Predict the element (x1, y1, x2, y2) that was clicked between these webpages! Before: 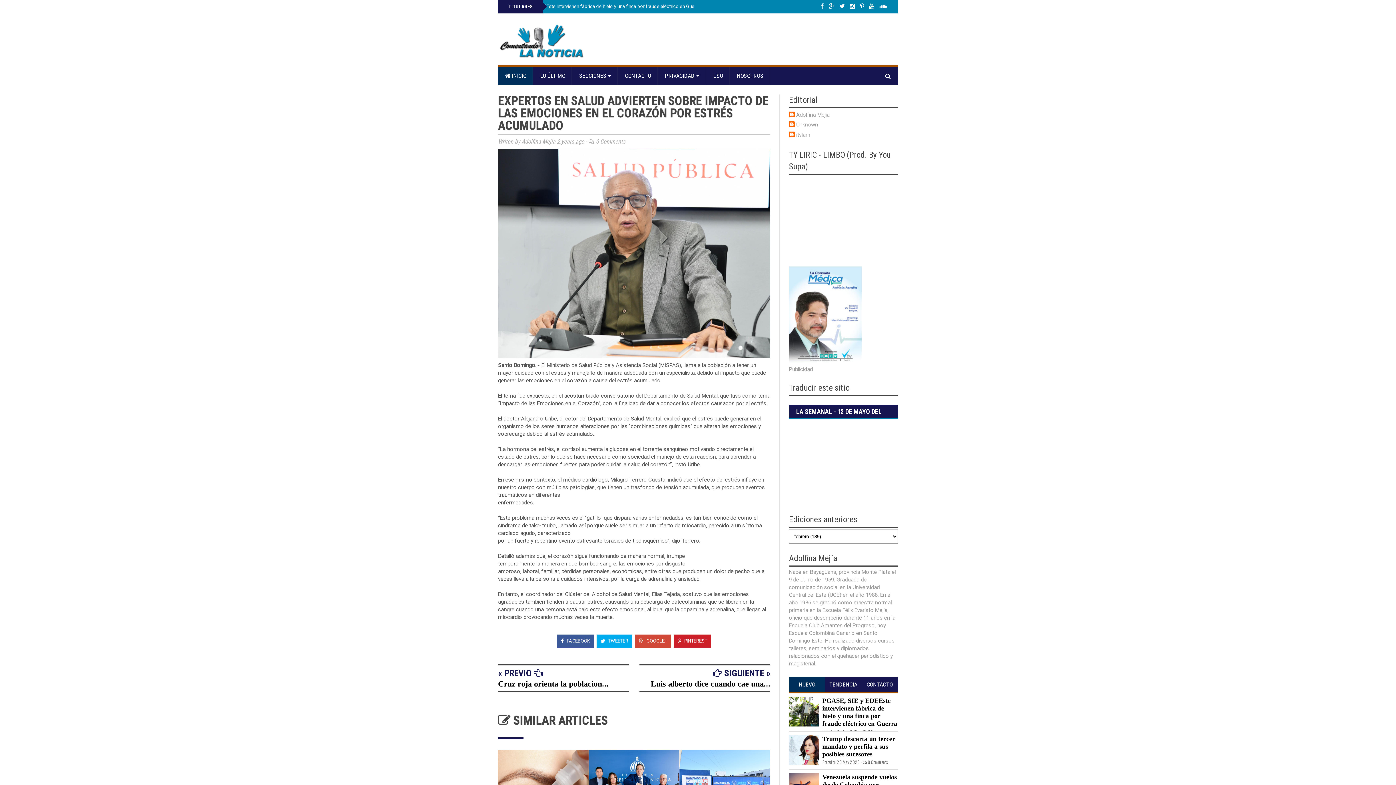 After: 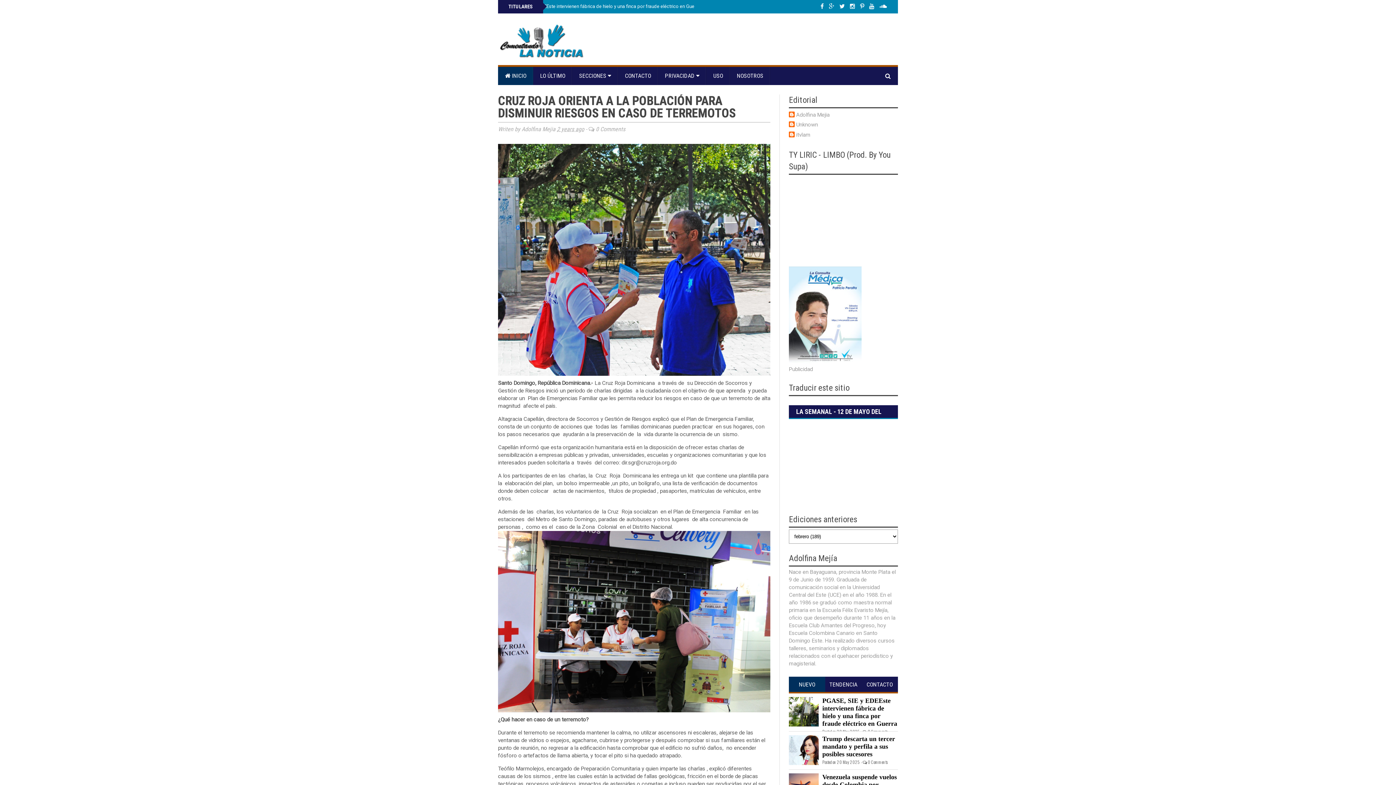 Action: bbox: (498, 679, 608, 688) label: Cruz roja orienta la poblacion...